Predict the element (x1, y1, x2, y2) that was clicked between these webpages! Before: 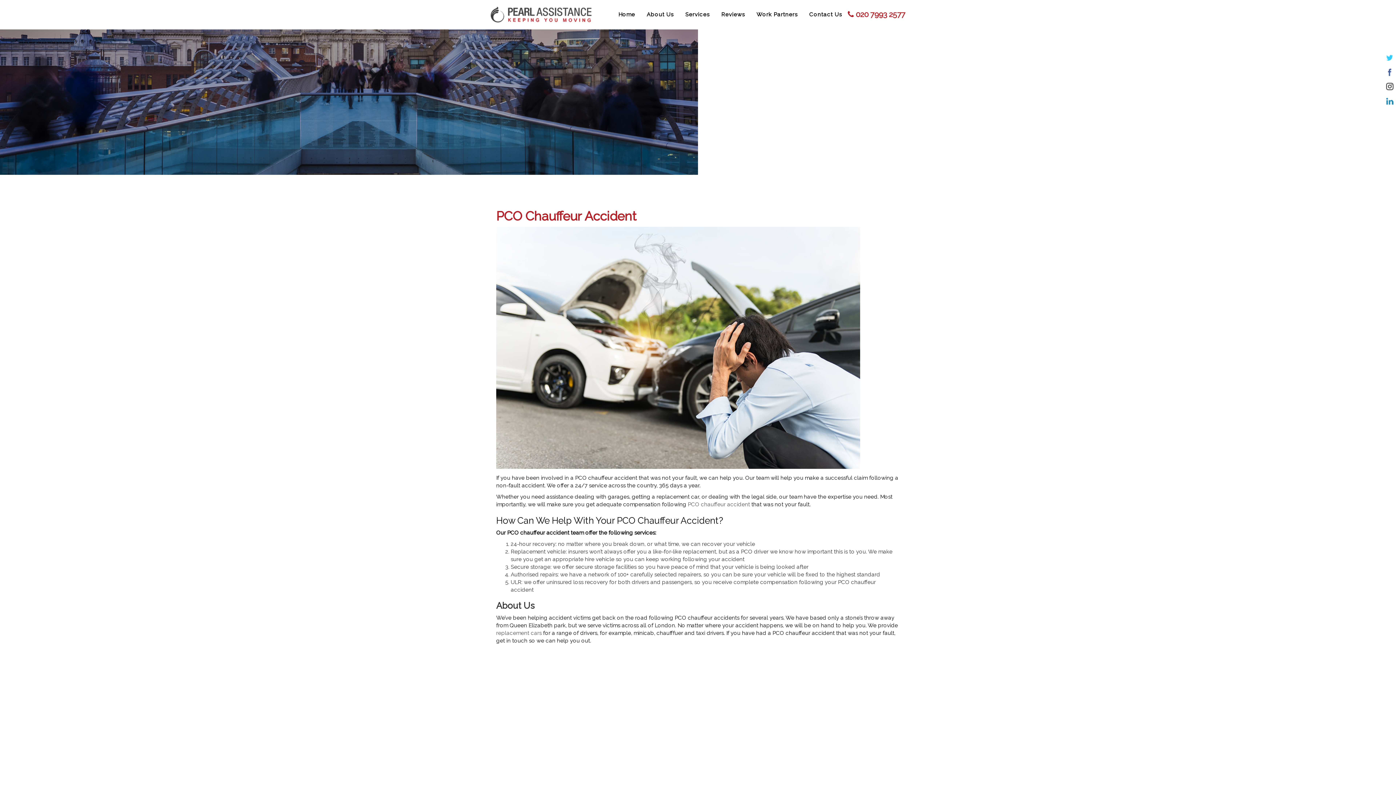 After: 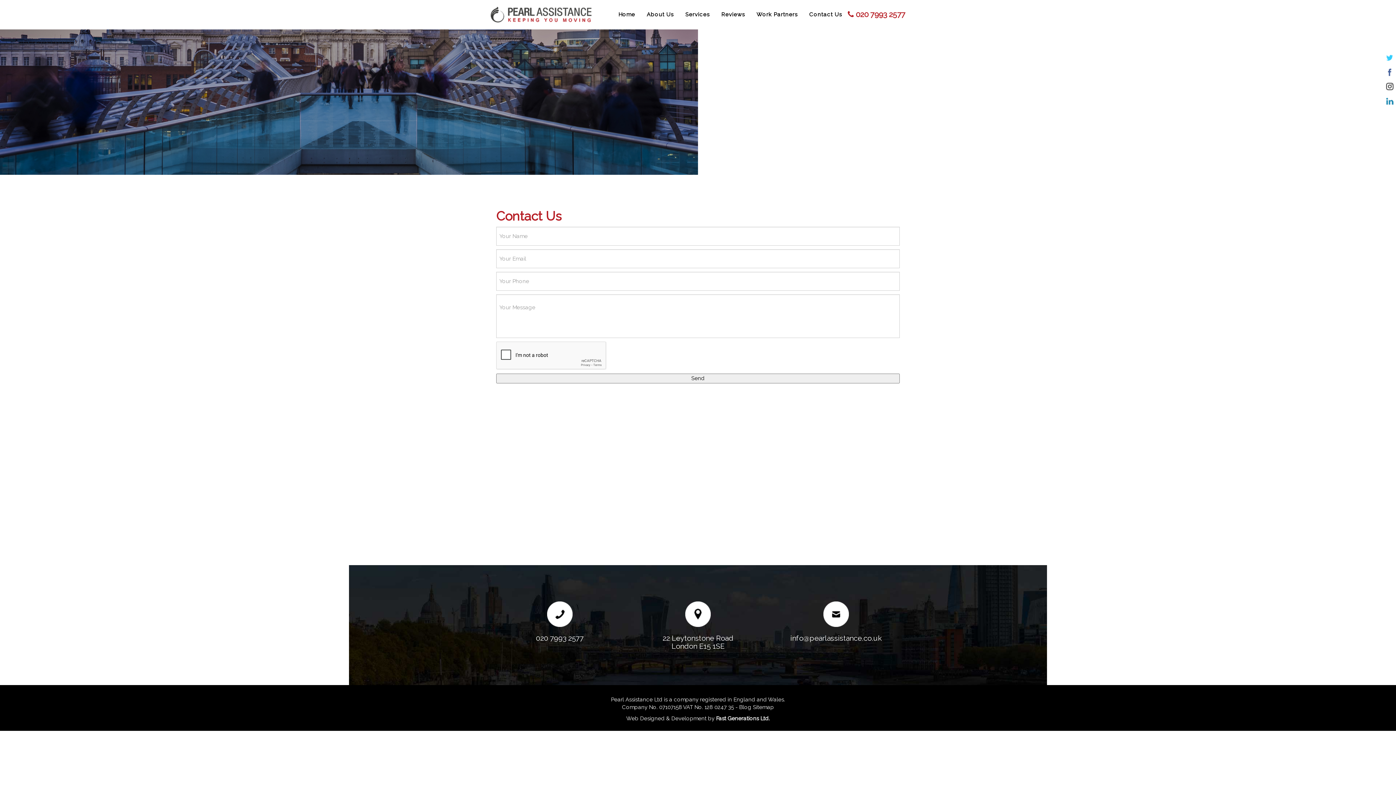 Action: bbox: (804, 5, 847, 23) label: Contact Us